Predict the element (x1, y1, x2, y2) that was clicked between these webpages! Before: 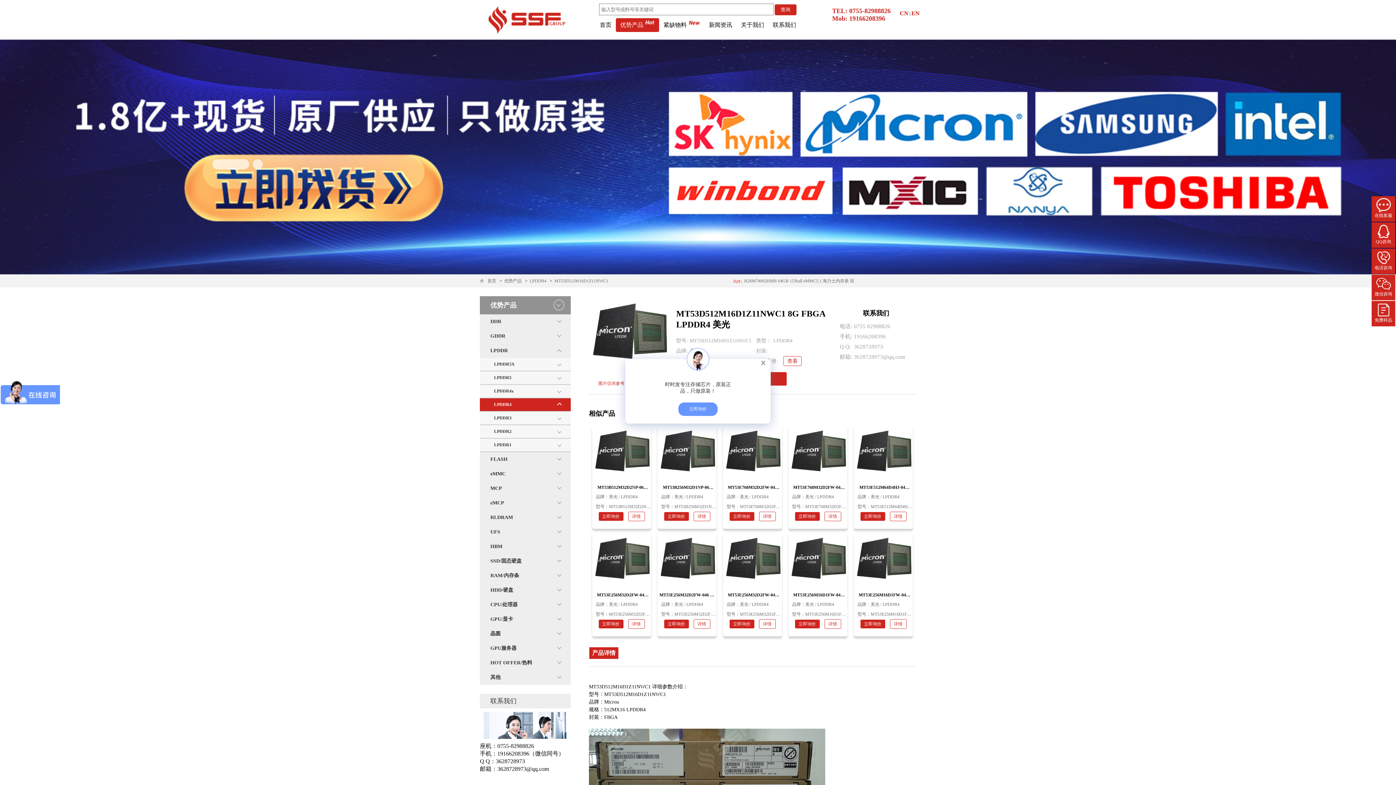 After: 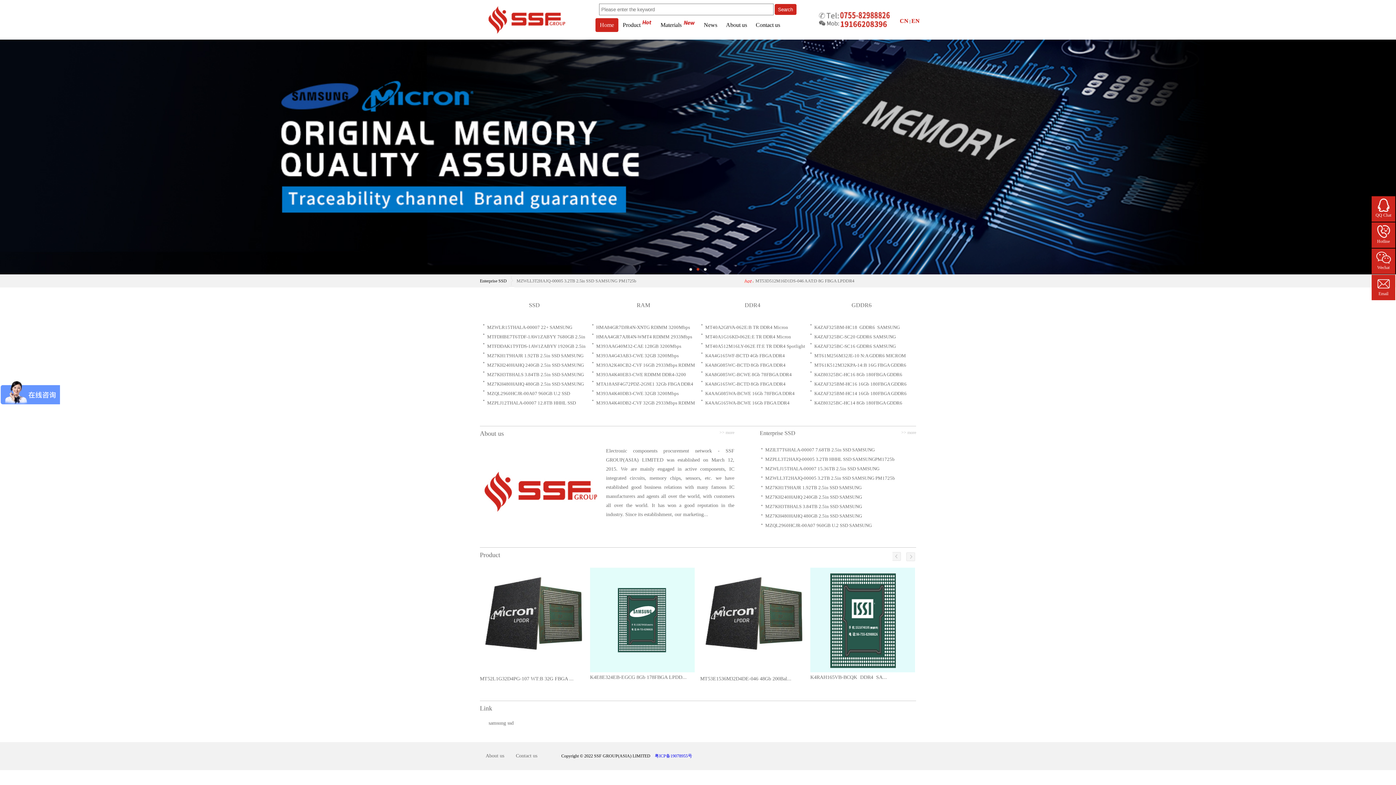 Action: bbox: (911, 10, 920, 16) label: EN